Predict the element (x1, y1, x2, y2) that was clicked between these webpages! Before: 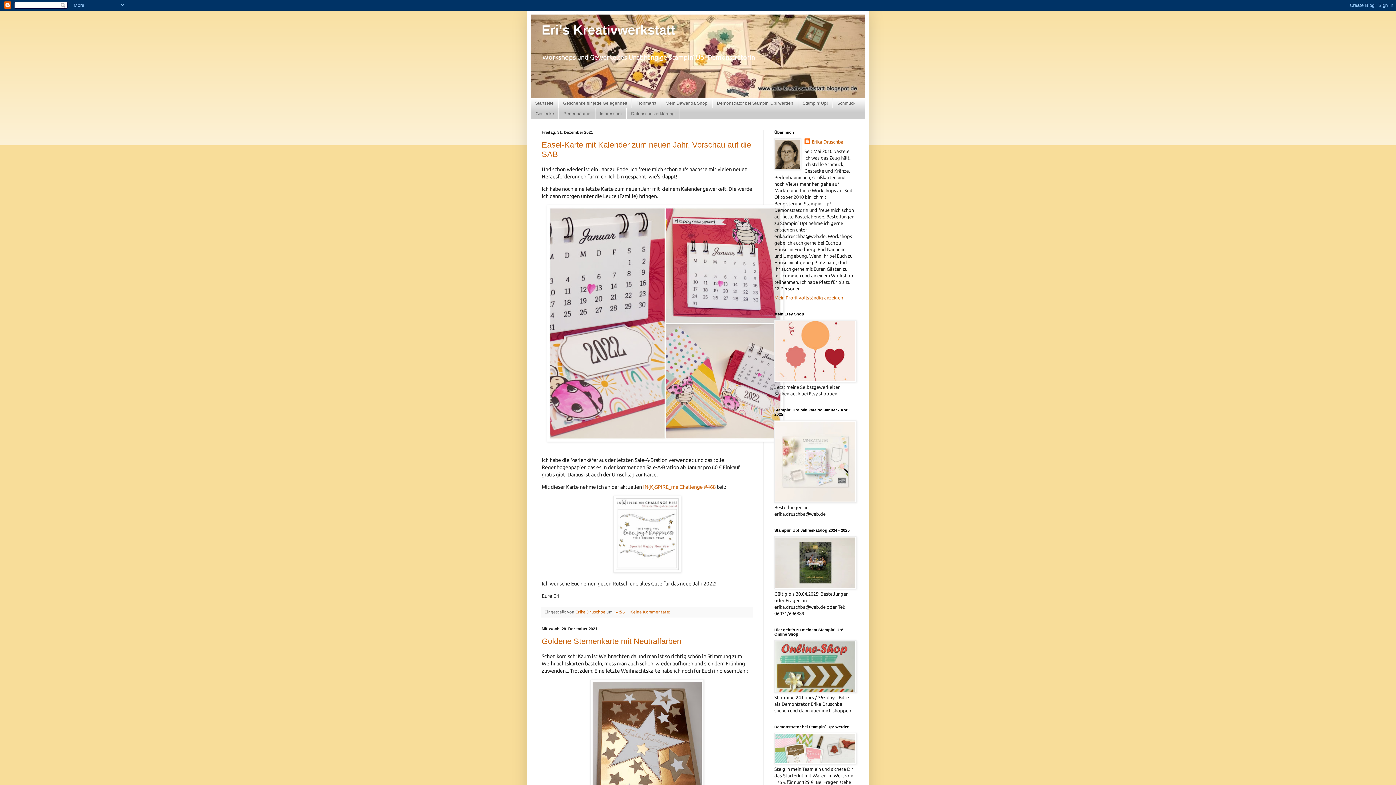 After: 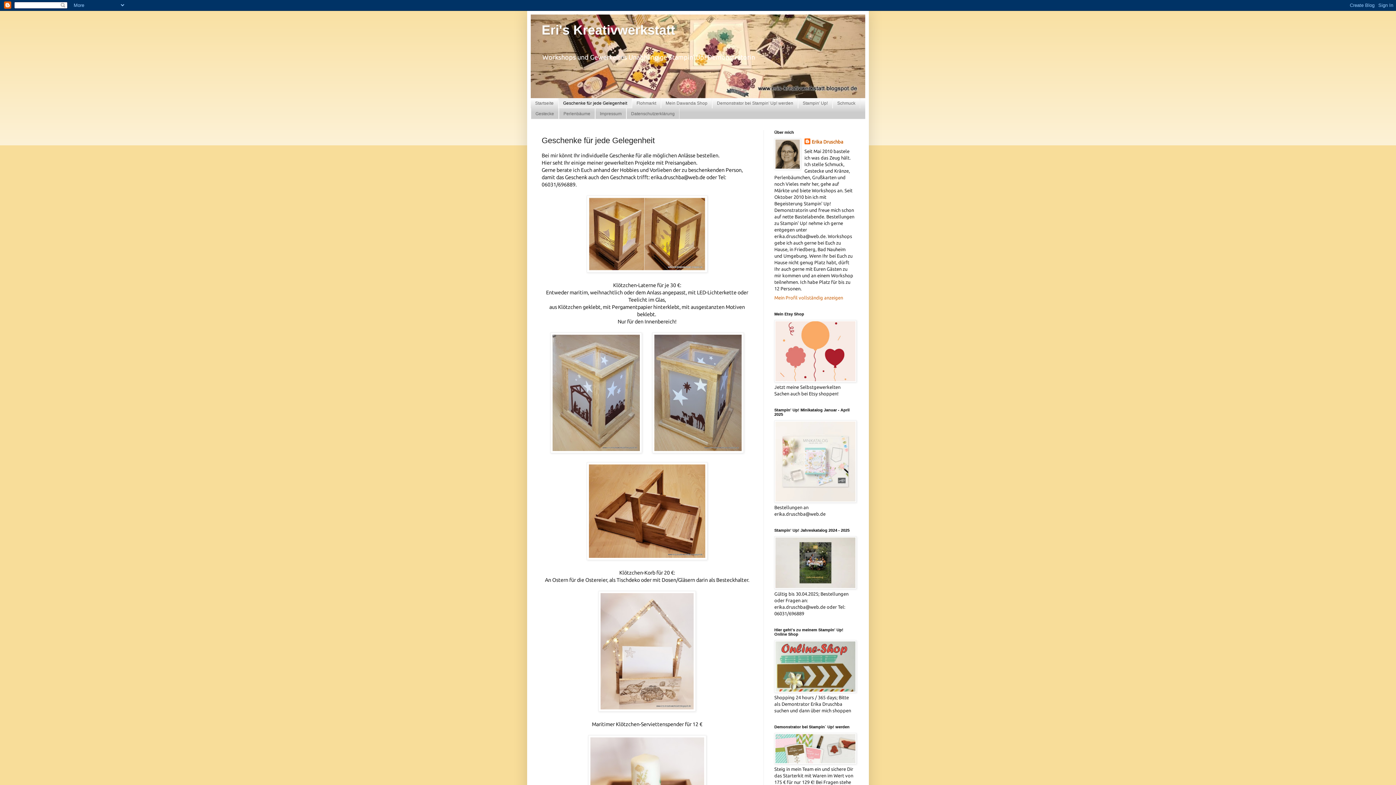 Action: bbox: (558, 98, 632, 108) label: Geschenke für jede Gelegenheit